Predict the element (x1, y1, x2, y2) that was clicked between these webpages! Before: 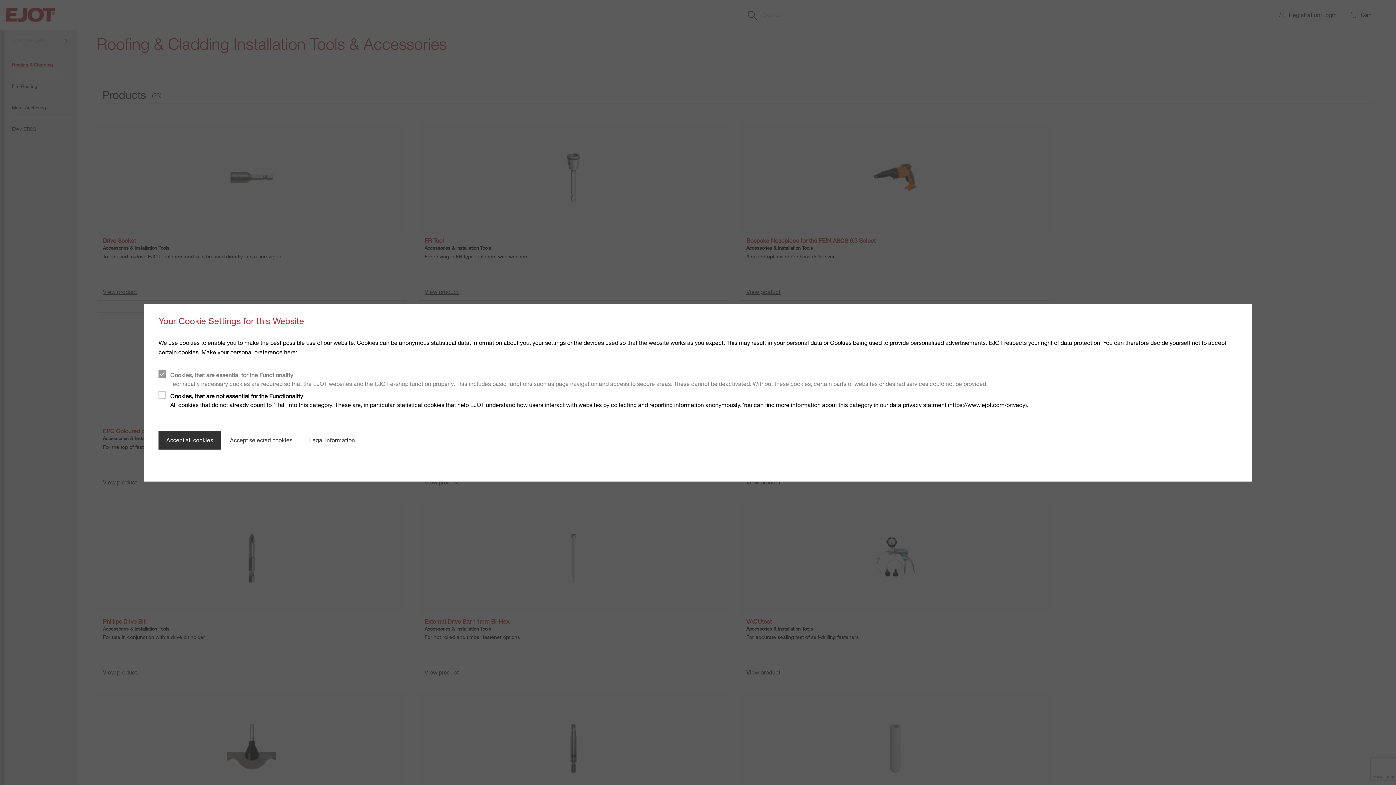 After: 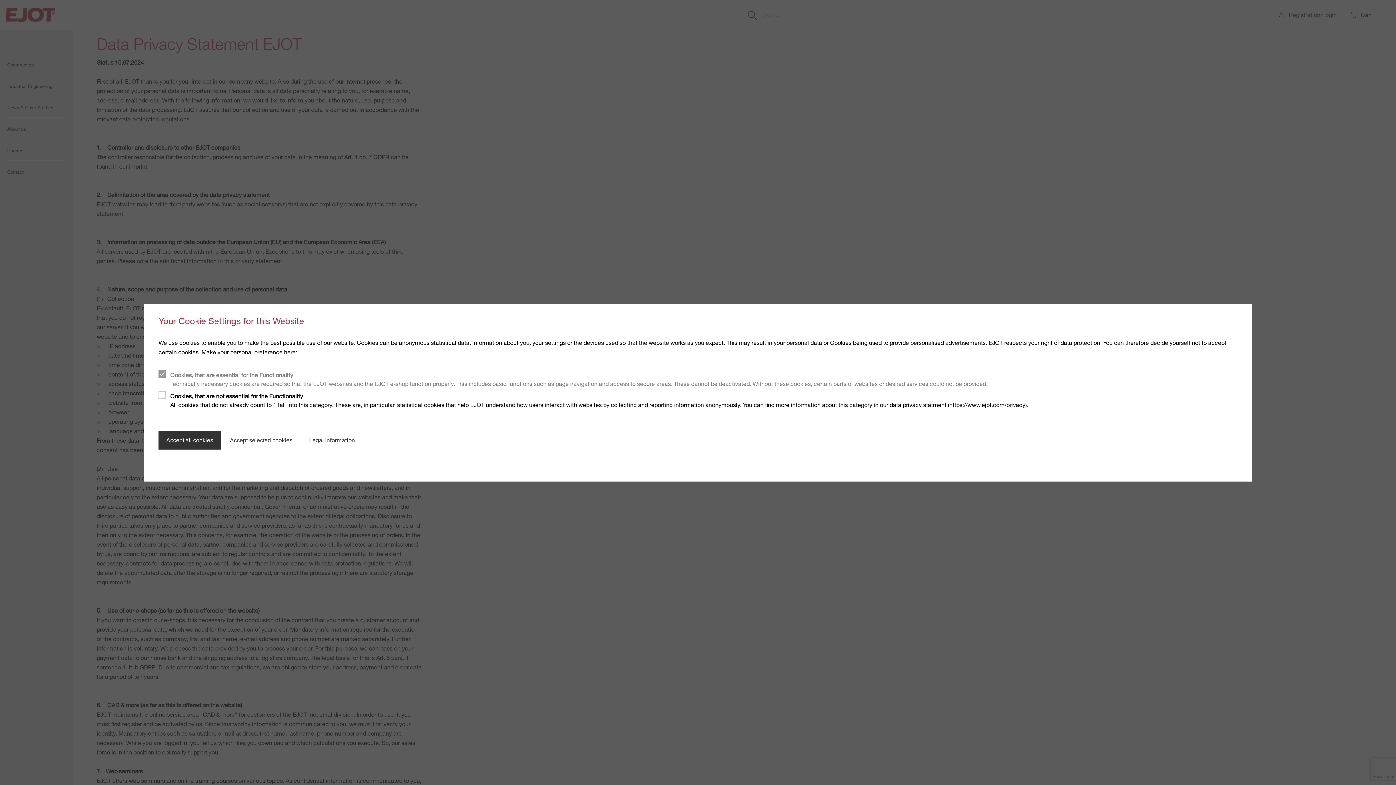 Action: label: Legal Information bbox: (301, 431, 362, 449)